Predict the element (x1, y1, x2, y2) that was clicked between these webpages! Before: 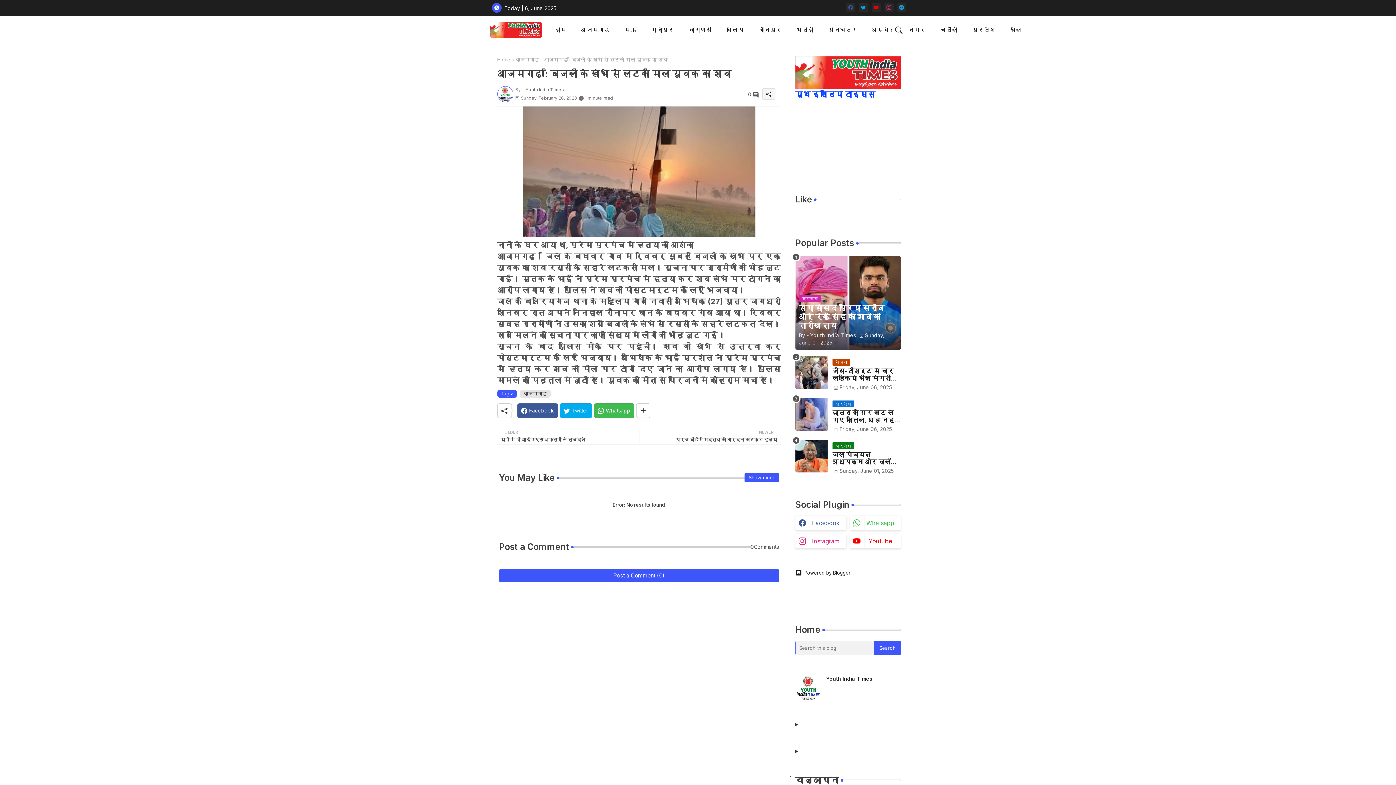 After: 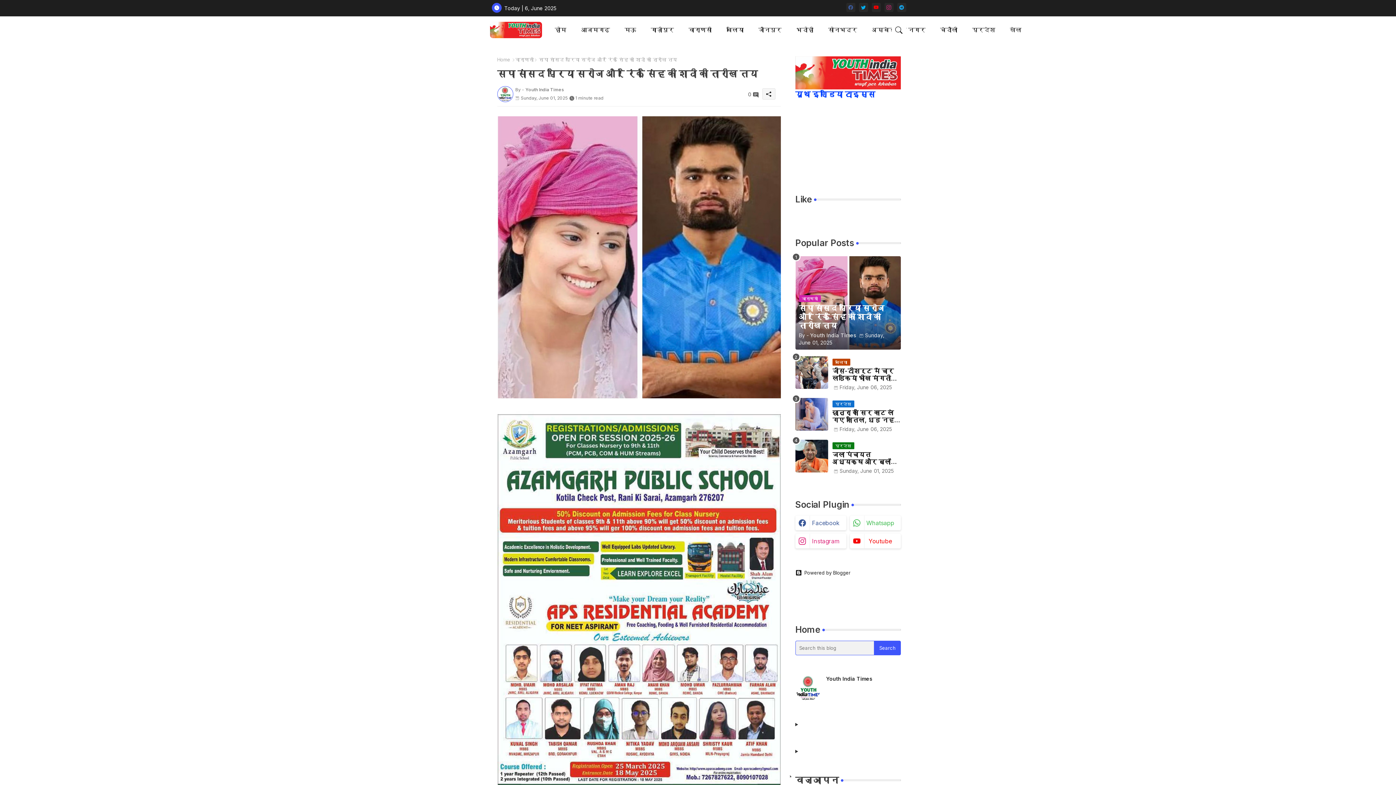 Action: bbox: (795, 256, 900, 349) label: वाराणसी
सपा सांसद प्रिया सरोज और रिंकू सिंह की शादी की तारीख तय
By -Youth India Times Sunday, June 01, 2025